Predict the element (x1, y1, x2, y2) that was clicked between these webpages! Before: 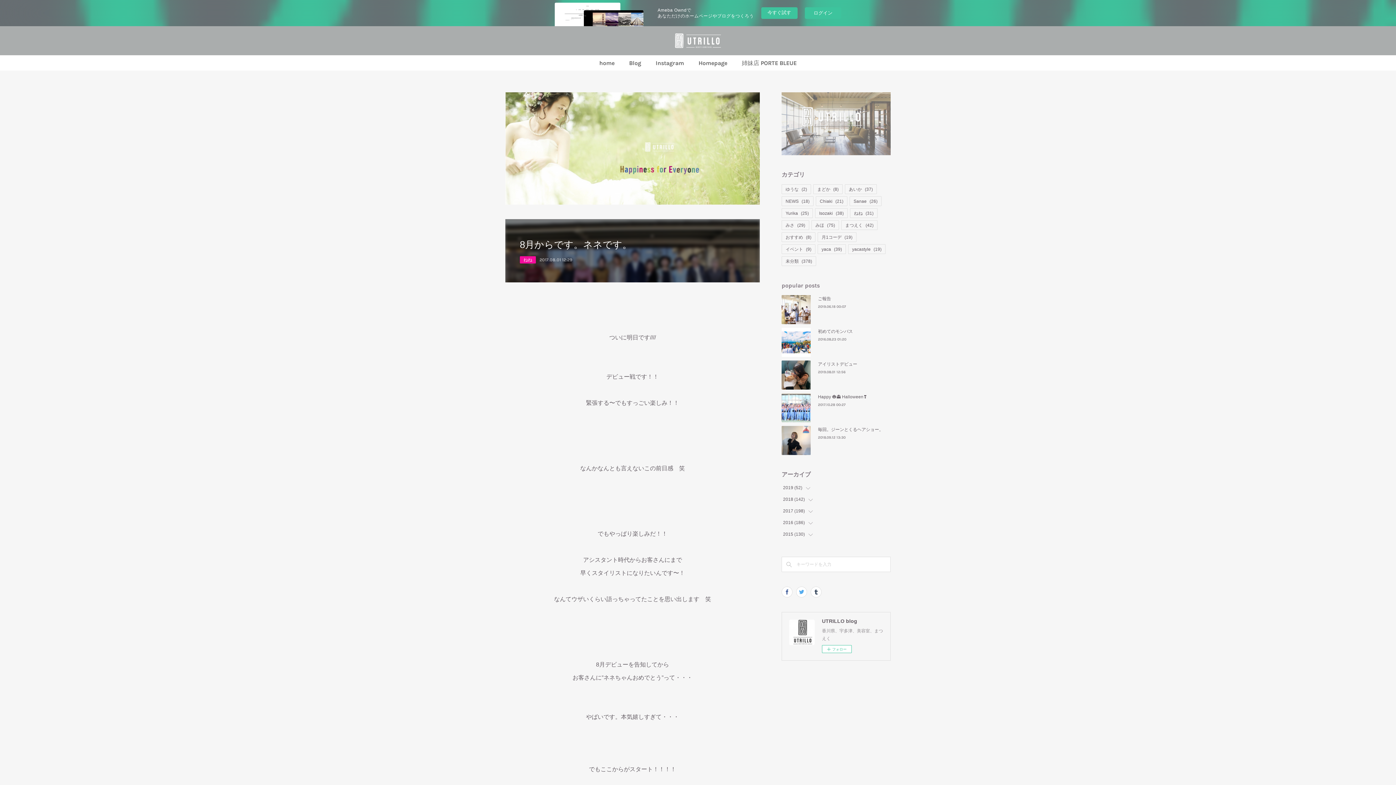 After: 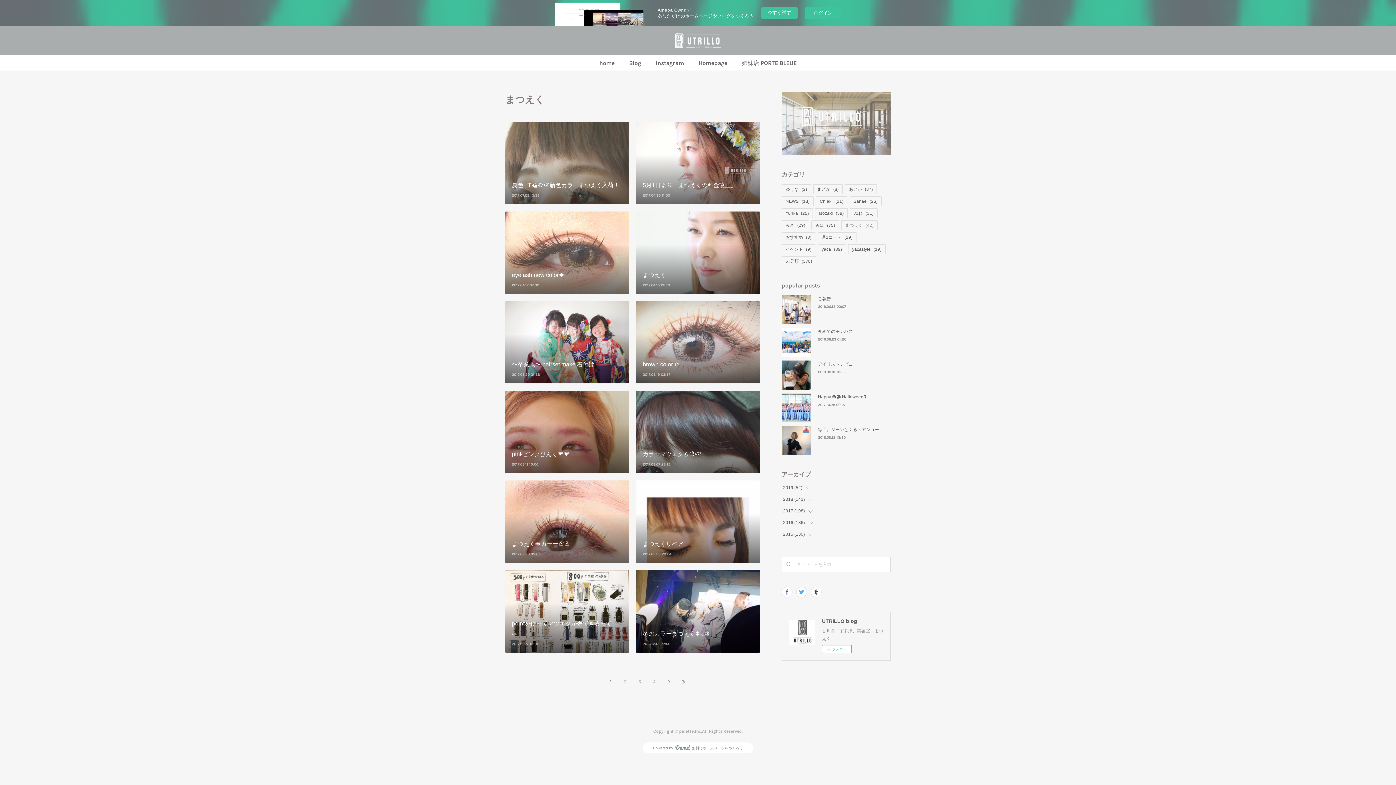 Action: bbox: (841, 220, 877, 229) label: まつえく(42)